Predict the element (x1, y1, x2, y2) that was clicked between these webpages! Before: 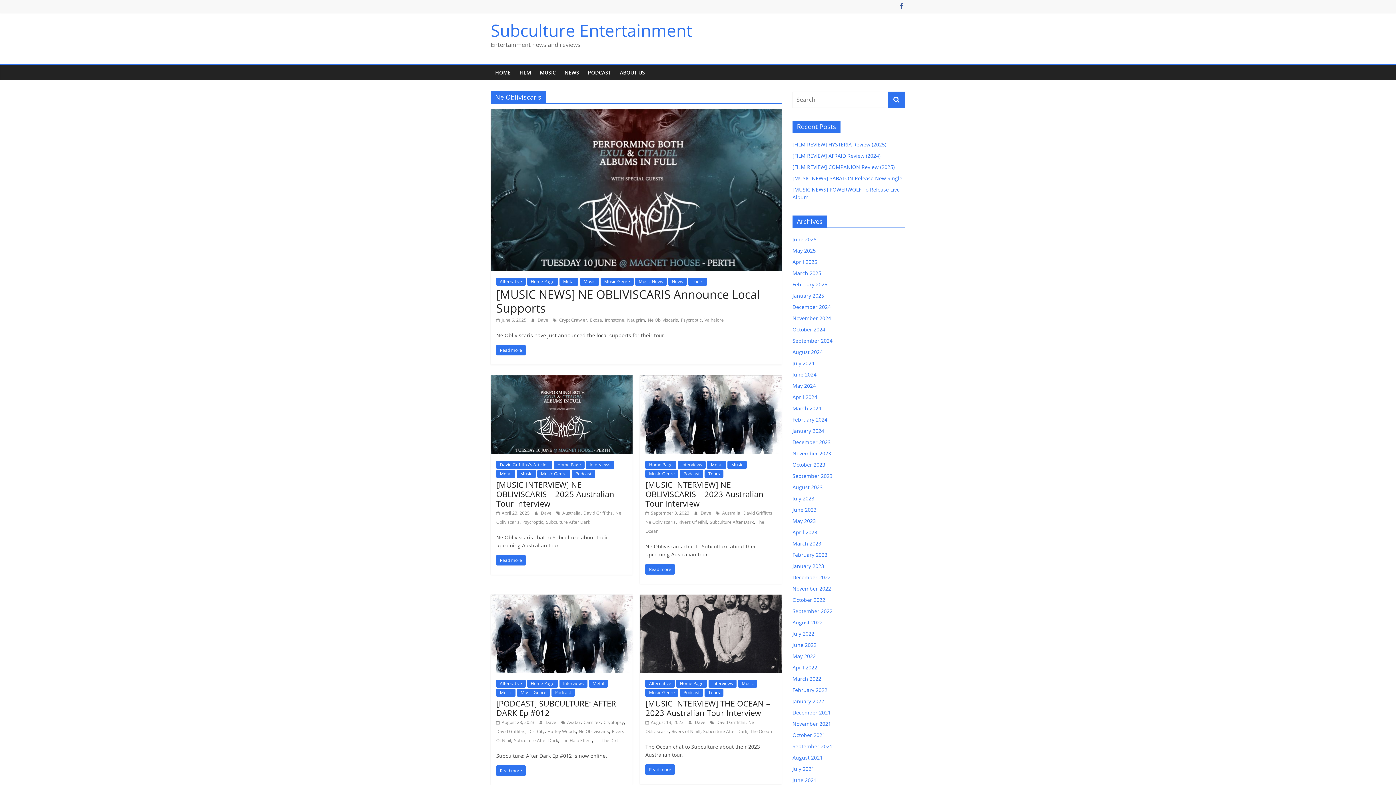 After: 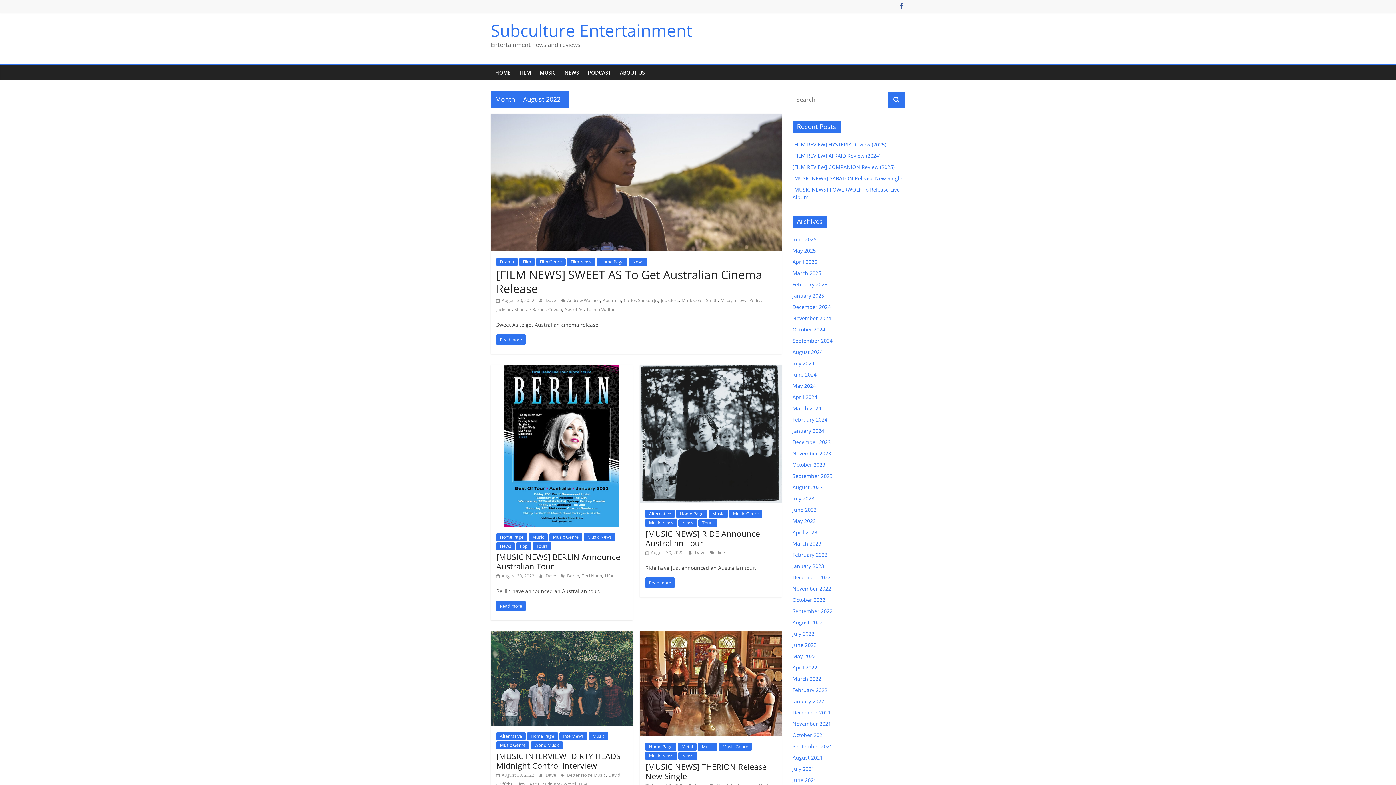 Action: bbox: (792, 619, 822, 626) label: August 2022